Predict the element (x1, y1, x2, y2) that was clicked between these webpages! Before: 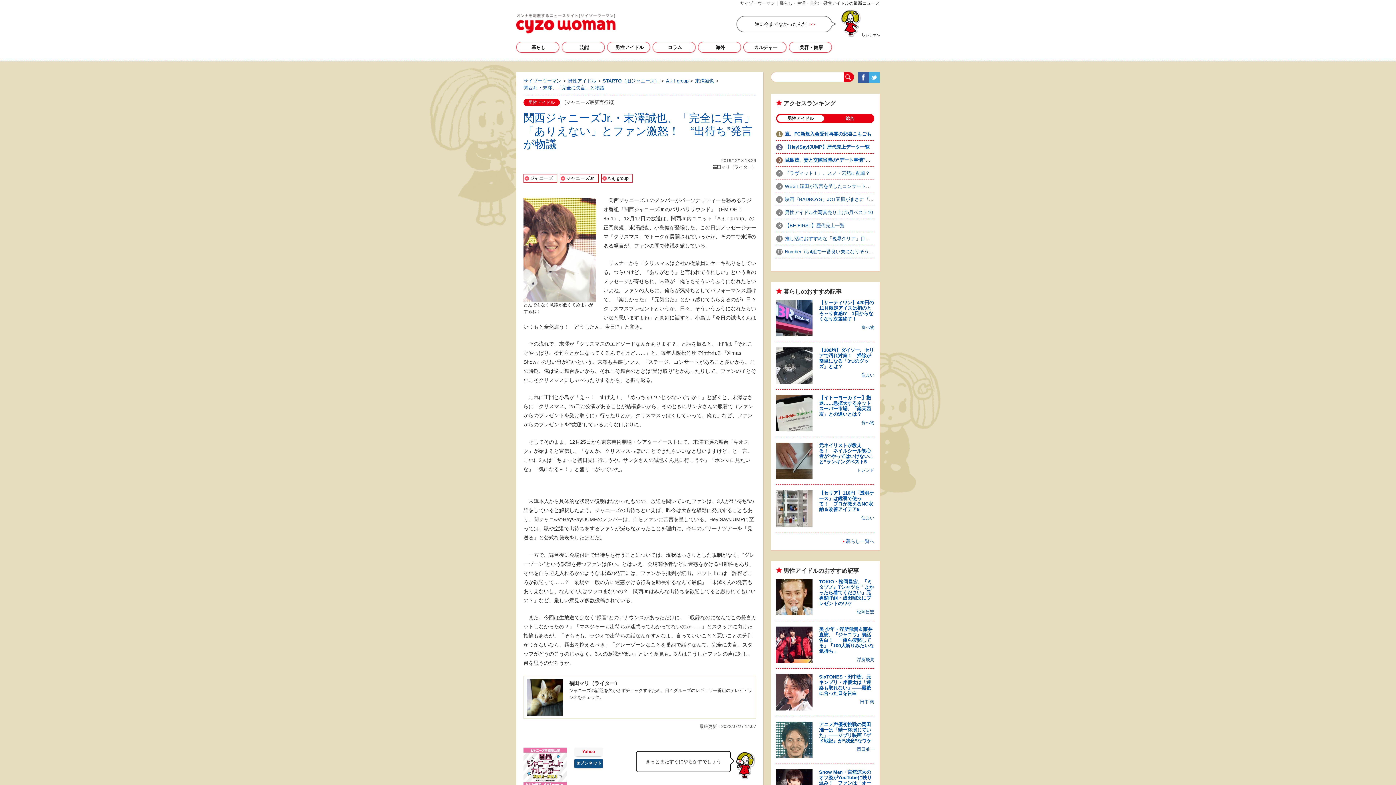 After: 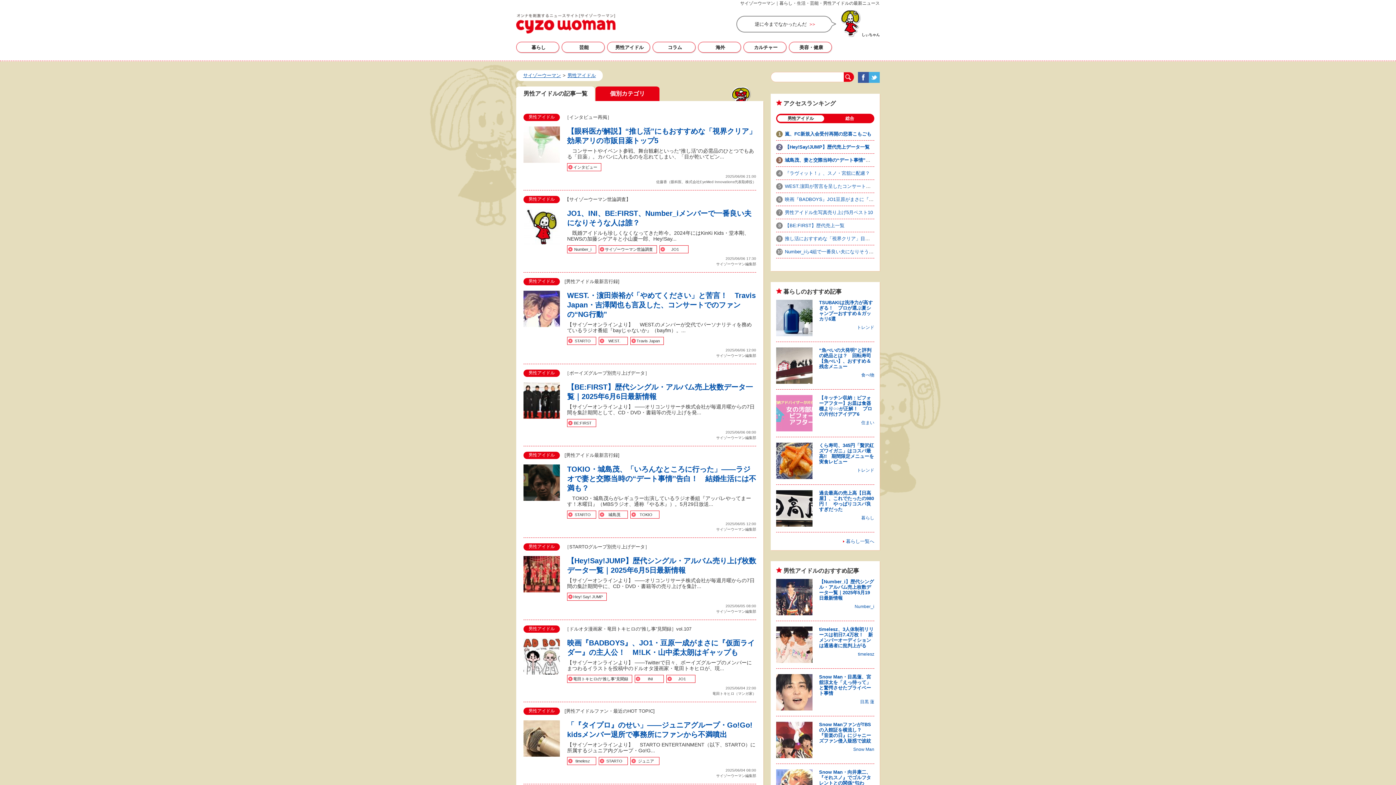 Action: label: 男性アイドル bbox: (607, 41, 650, 53)